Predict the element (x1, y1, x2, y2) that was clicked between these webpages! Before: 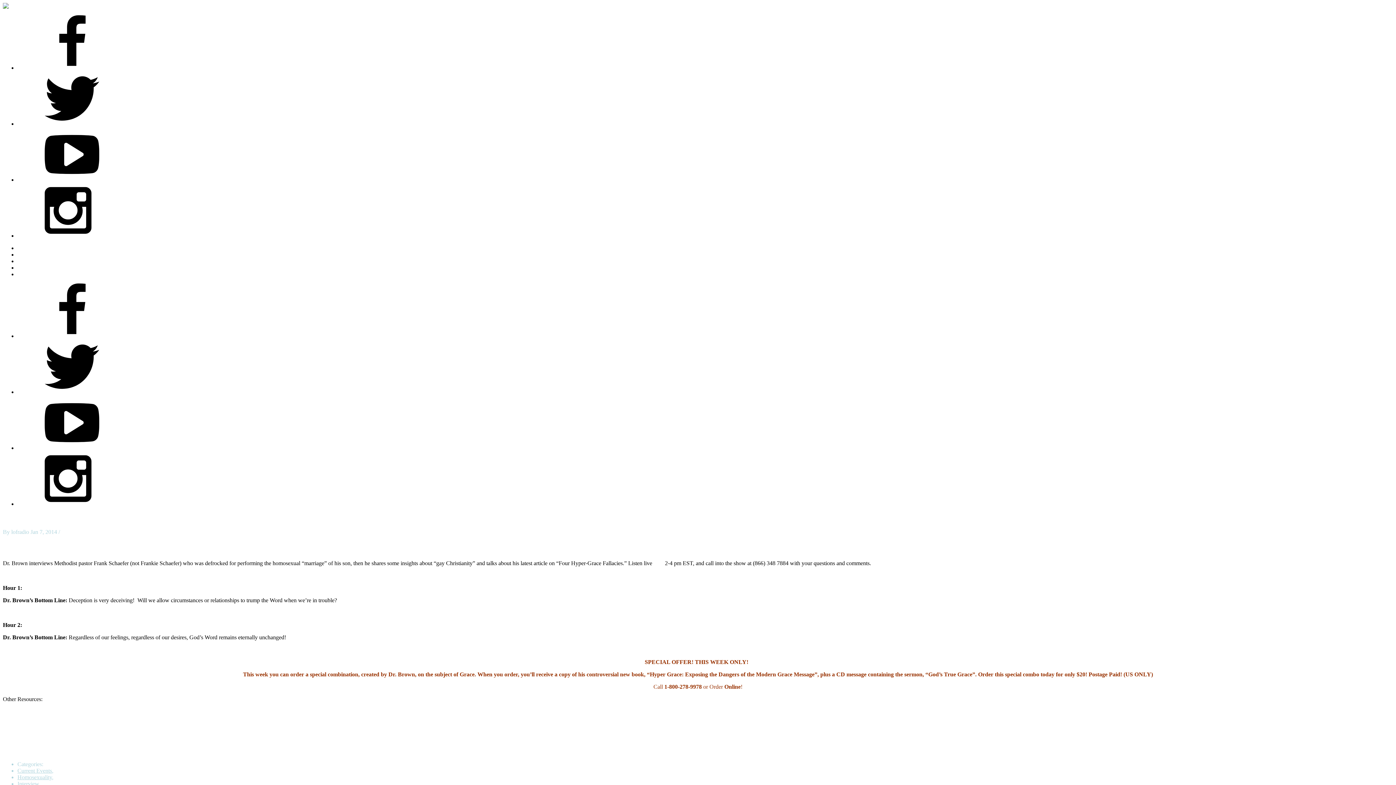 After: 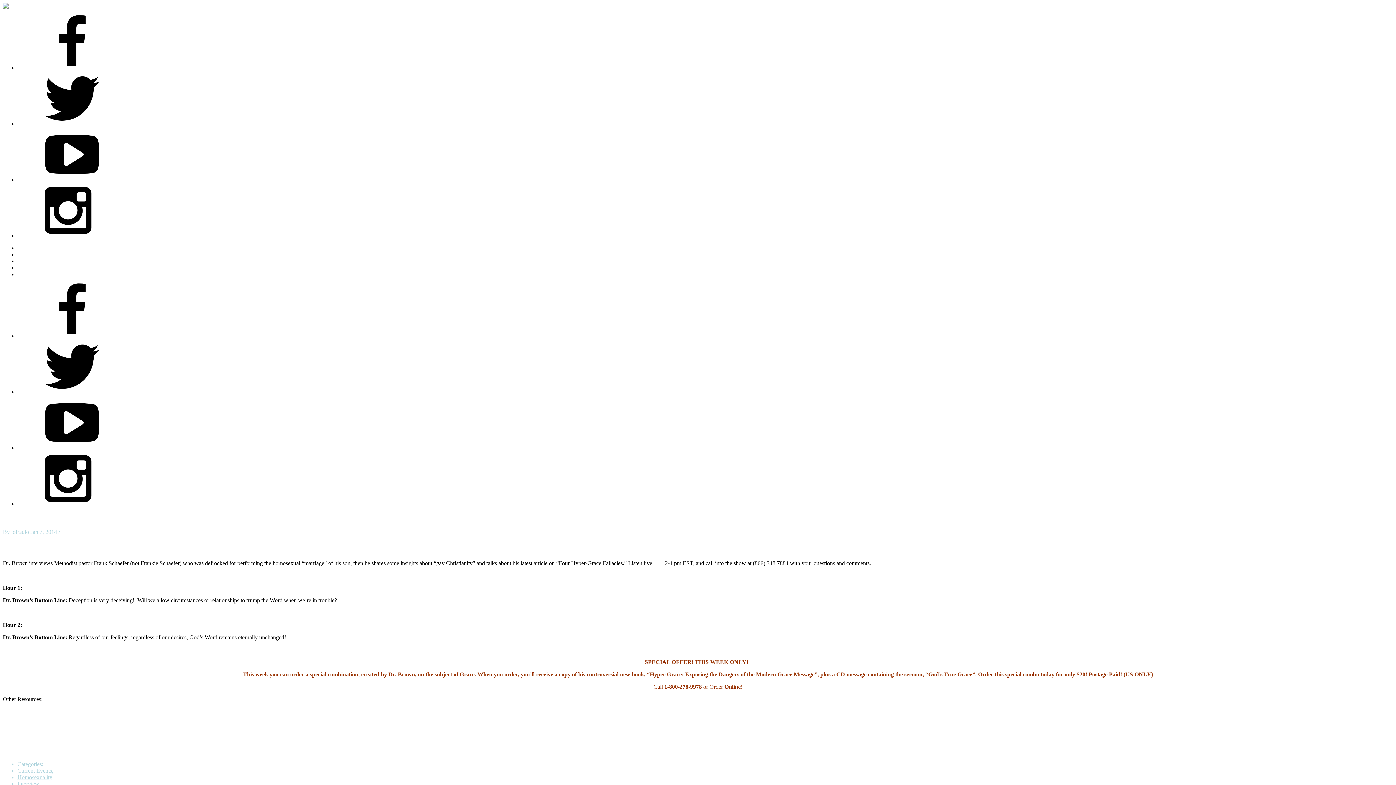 Action: label: LISTEN bbox: (17, 258, 37, 264)